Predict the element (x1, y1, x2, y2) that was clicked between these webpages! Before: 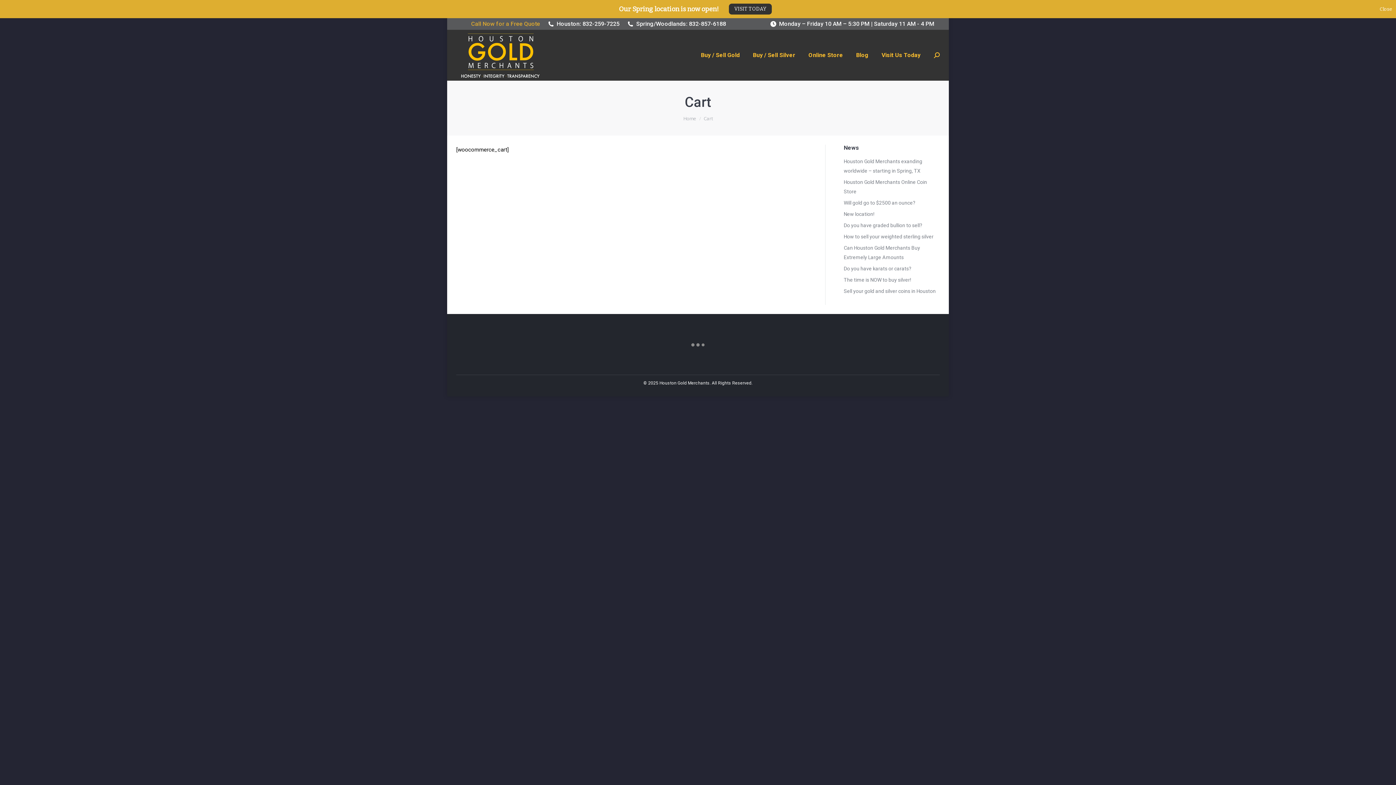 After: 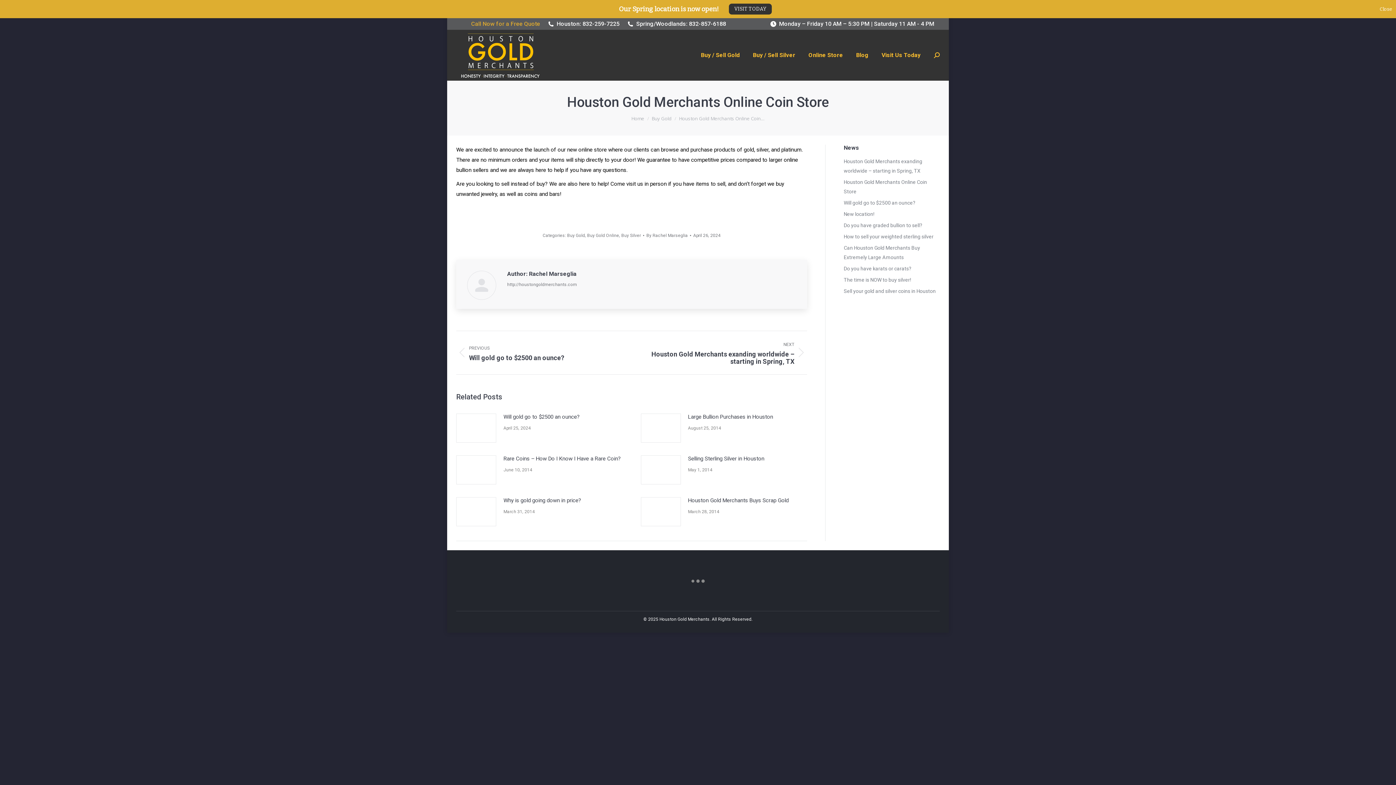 Action: label: Houston Gold Merchants Online Coin Store bbox: (844, 159, 940, 178)